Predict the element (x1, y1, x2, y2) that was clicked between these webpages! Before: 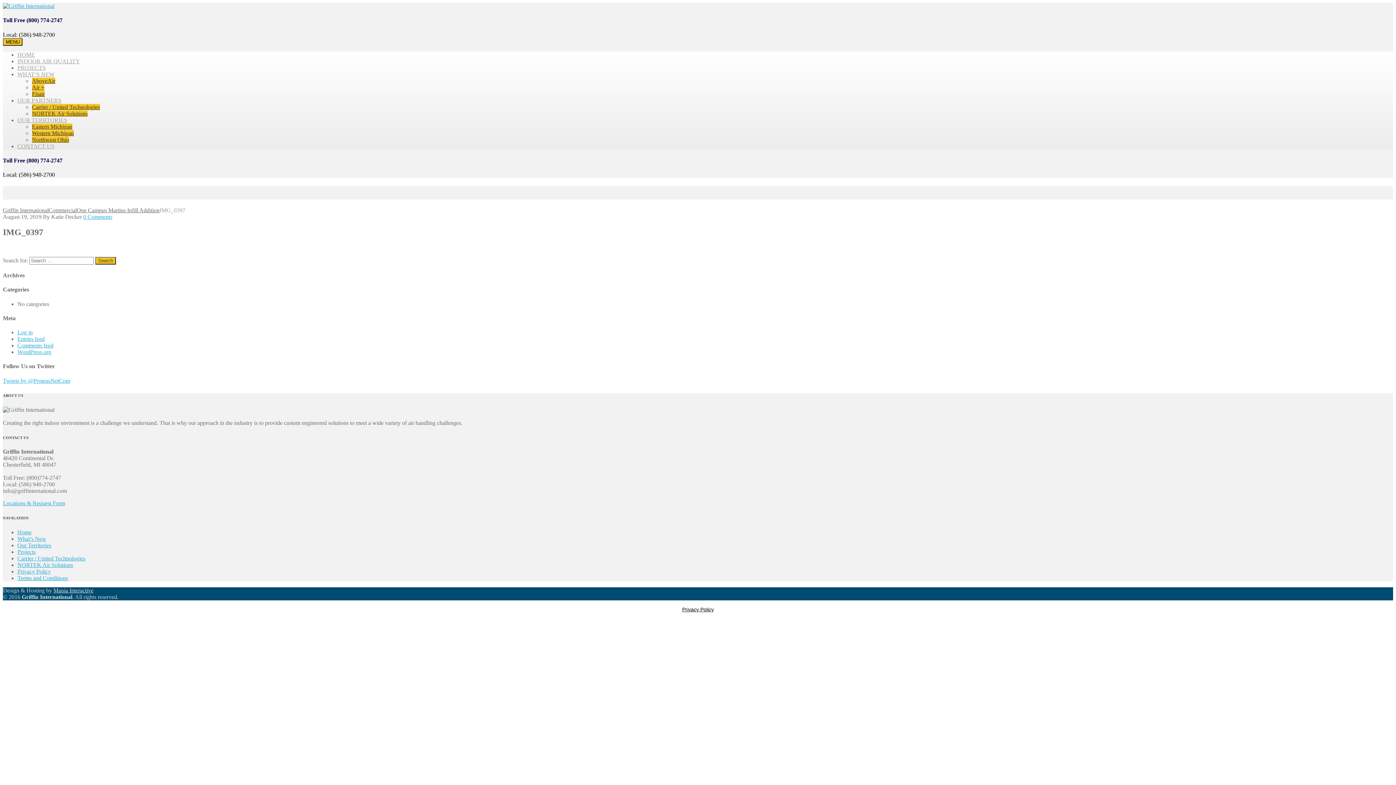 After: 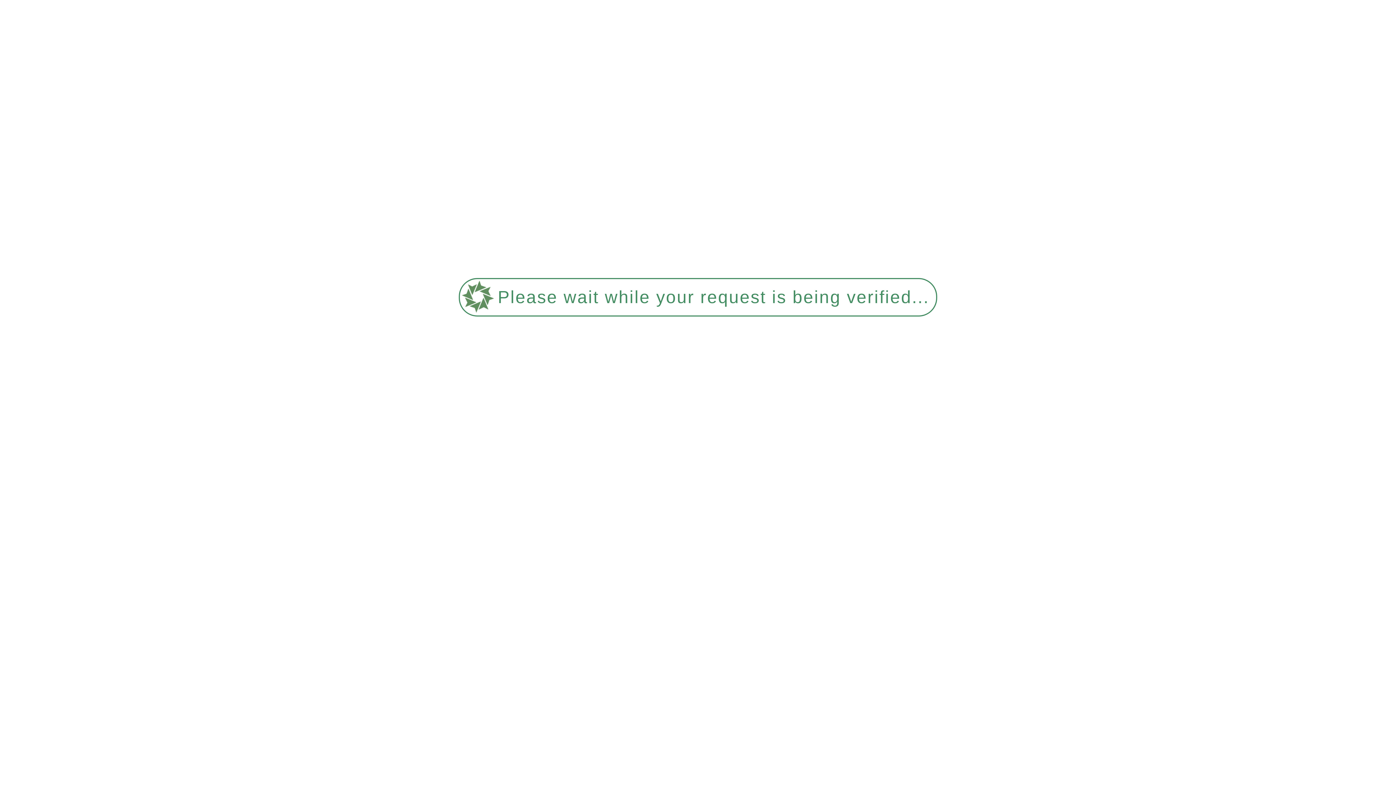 Action: bbox: (2, 500, 65, 506) label: Locations & Request Form